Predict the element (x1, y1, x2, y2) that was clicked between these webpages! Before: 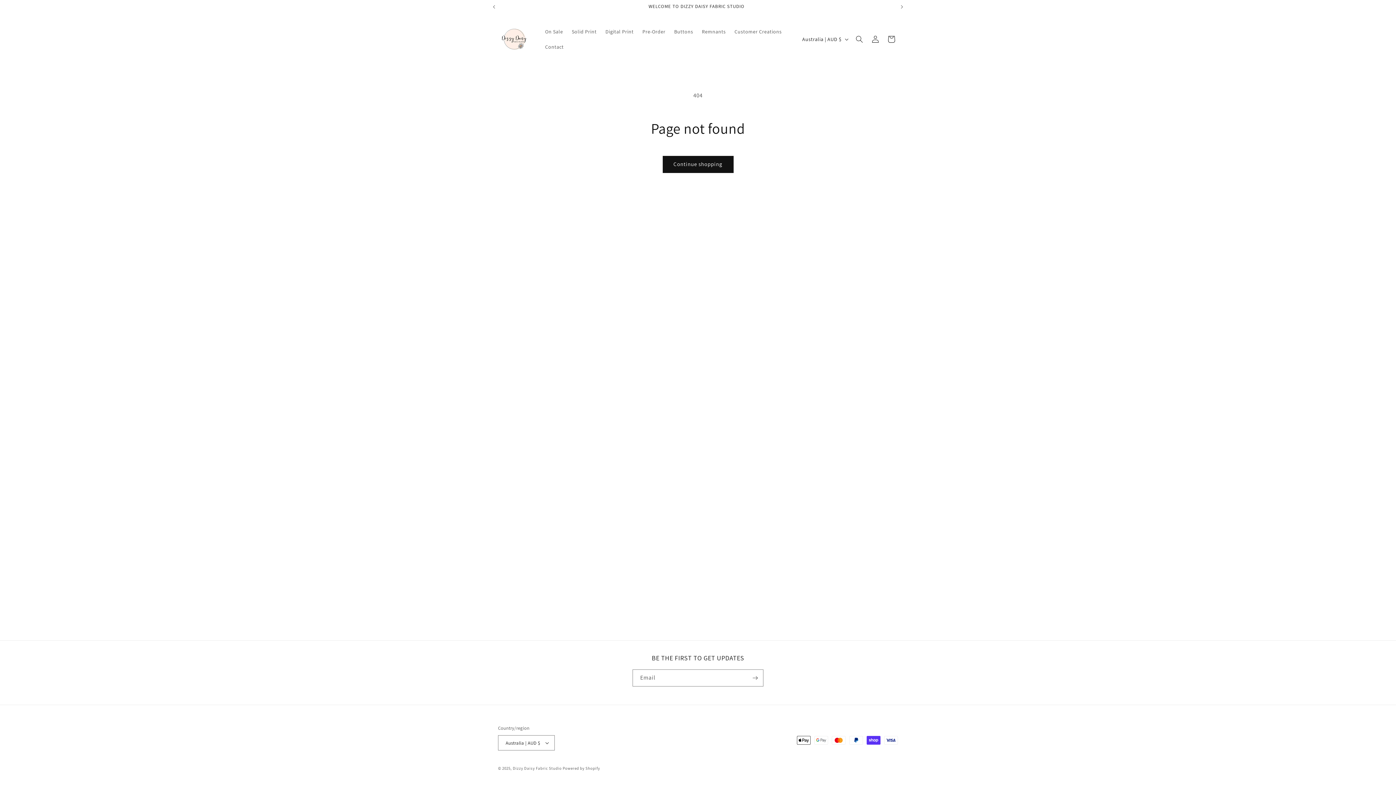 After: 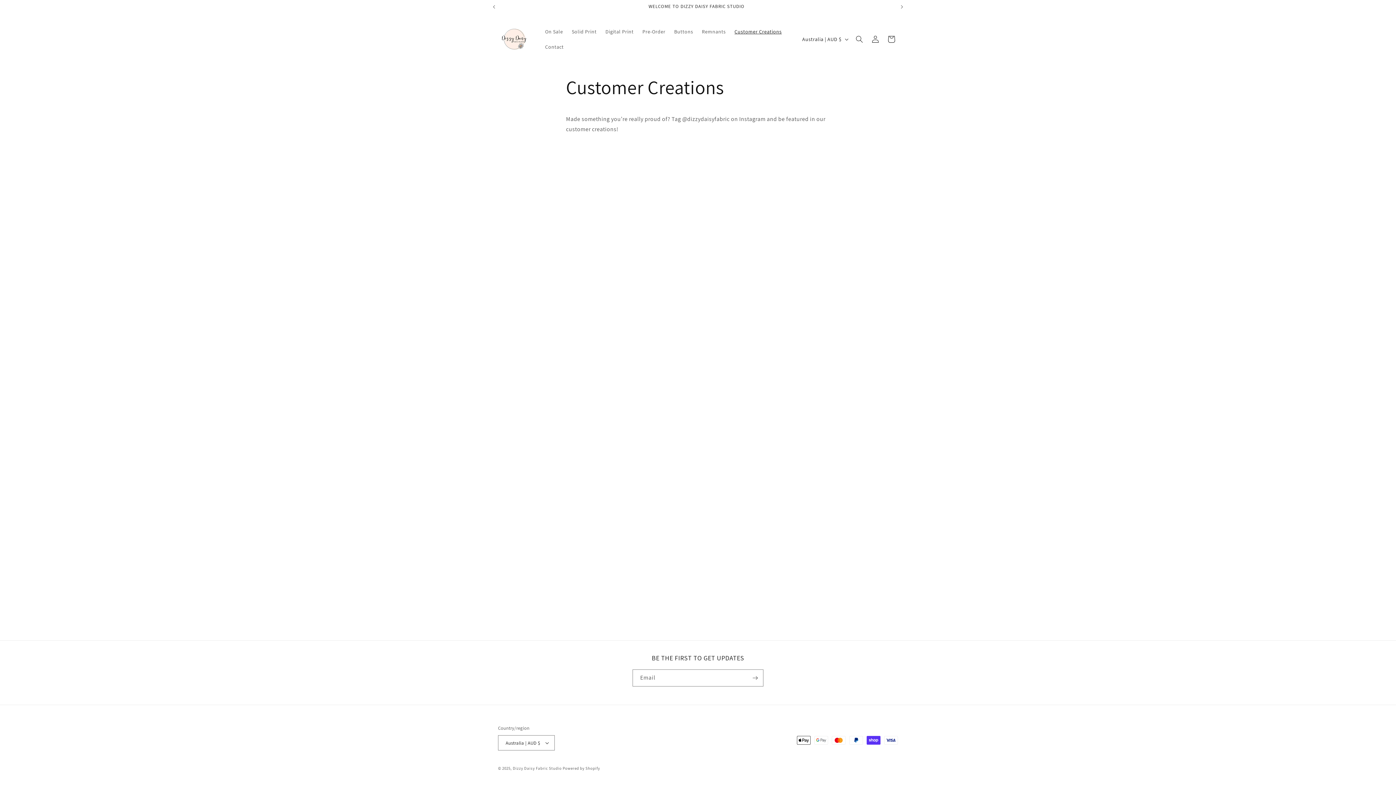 Action: bbox: (730, 24, 786, 39) label: Customer Creations